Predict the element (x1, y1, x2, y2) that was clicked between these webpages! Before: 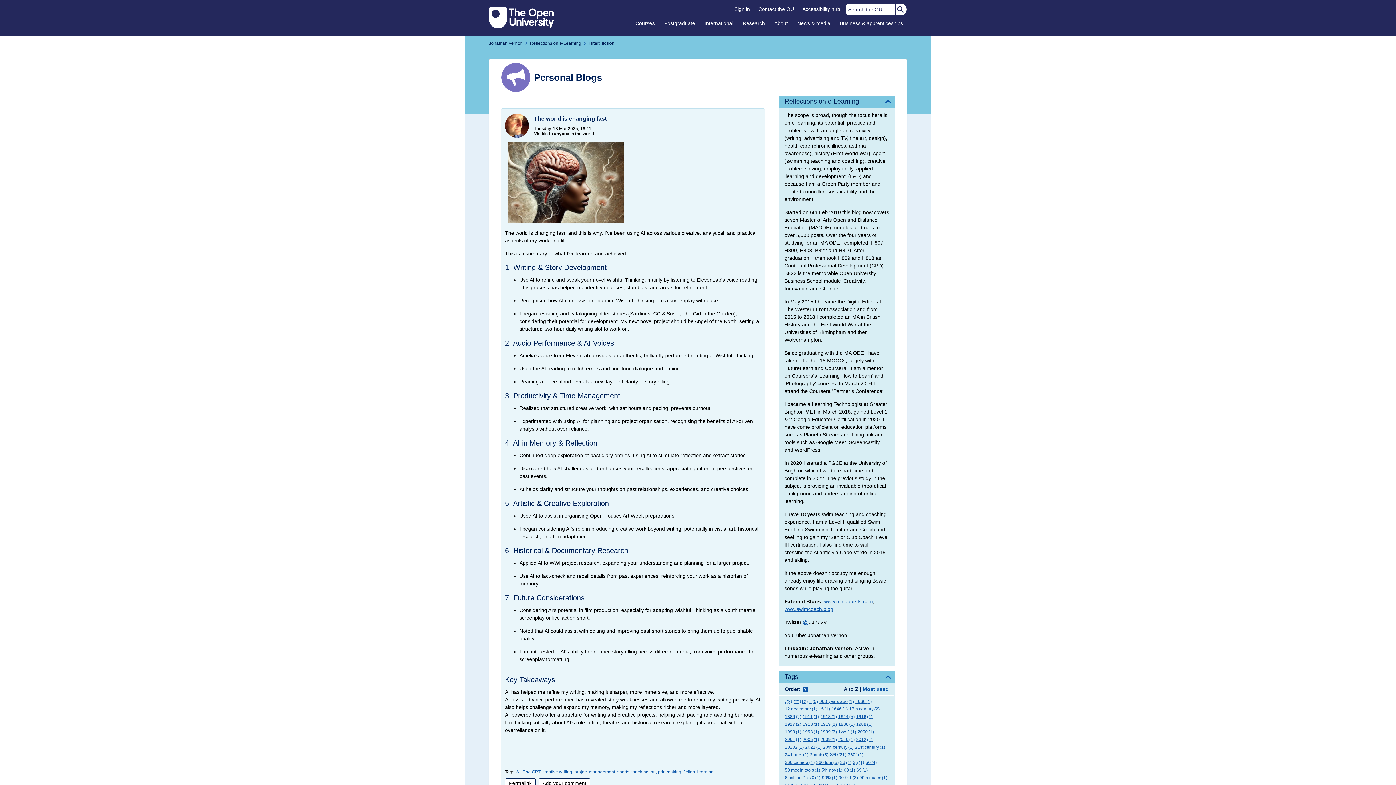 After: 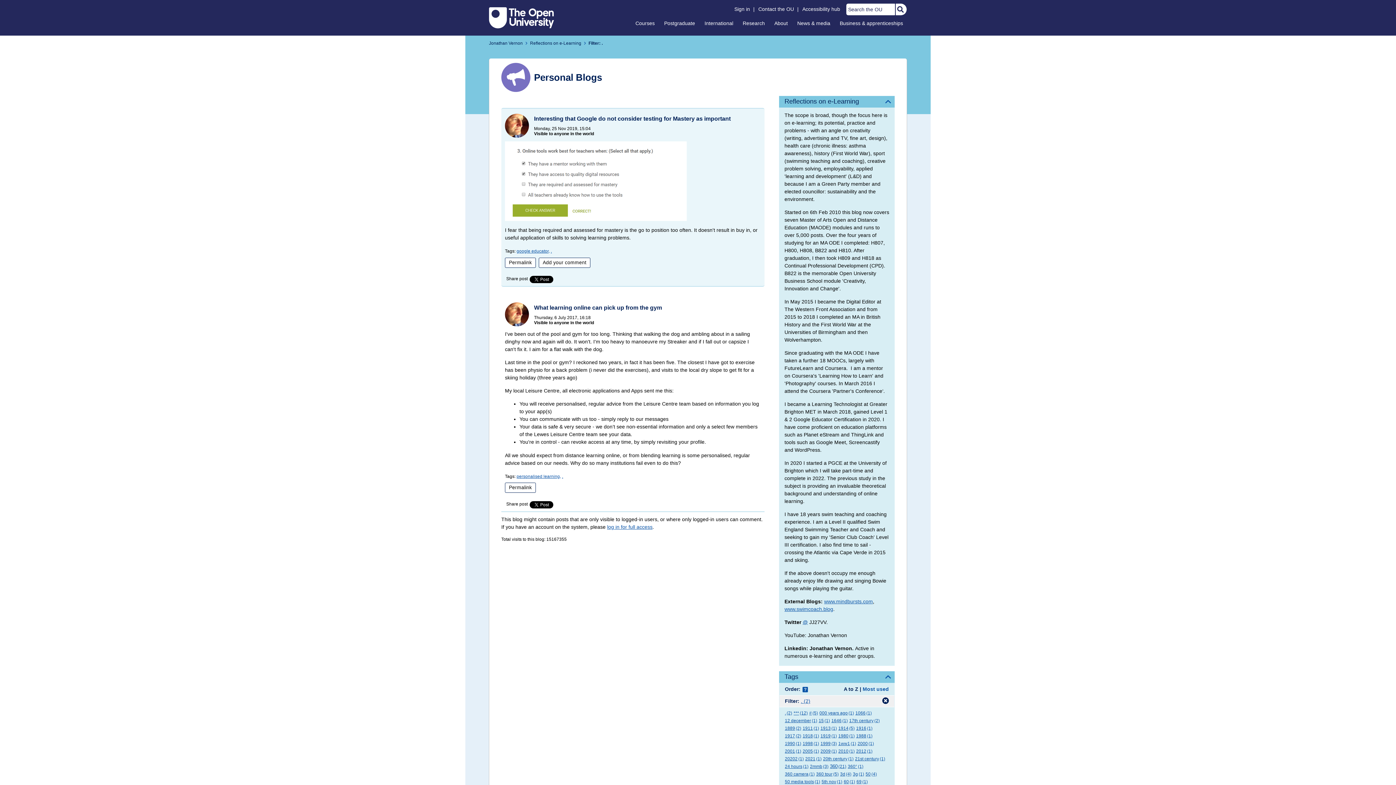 Action: label: .(2) bbox: (785, 698, 792, 704)